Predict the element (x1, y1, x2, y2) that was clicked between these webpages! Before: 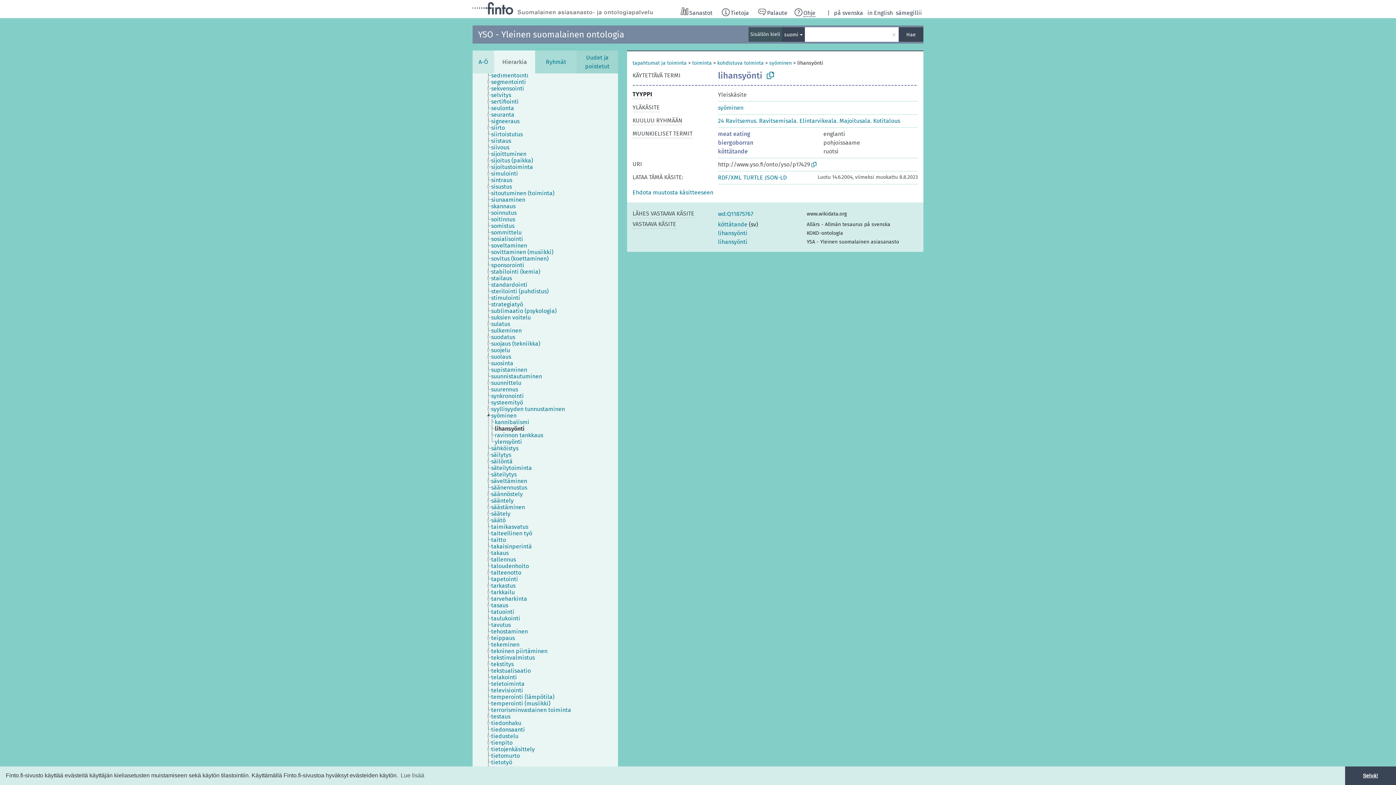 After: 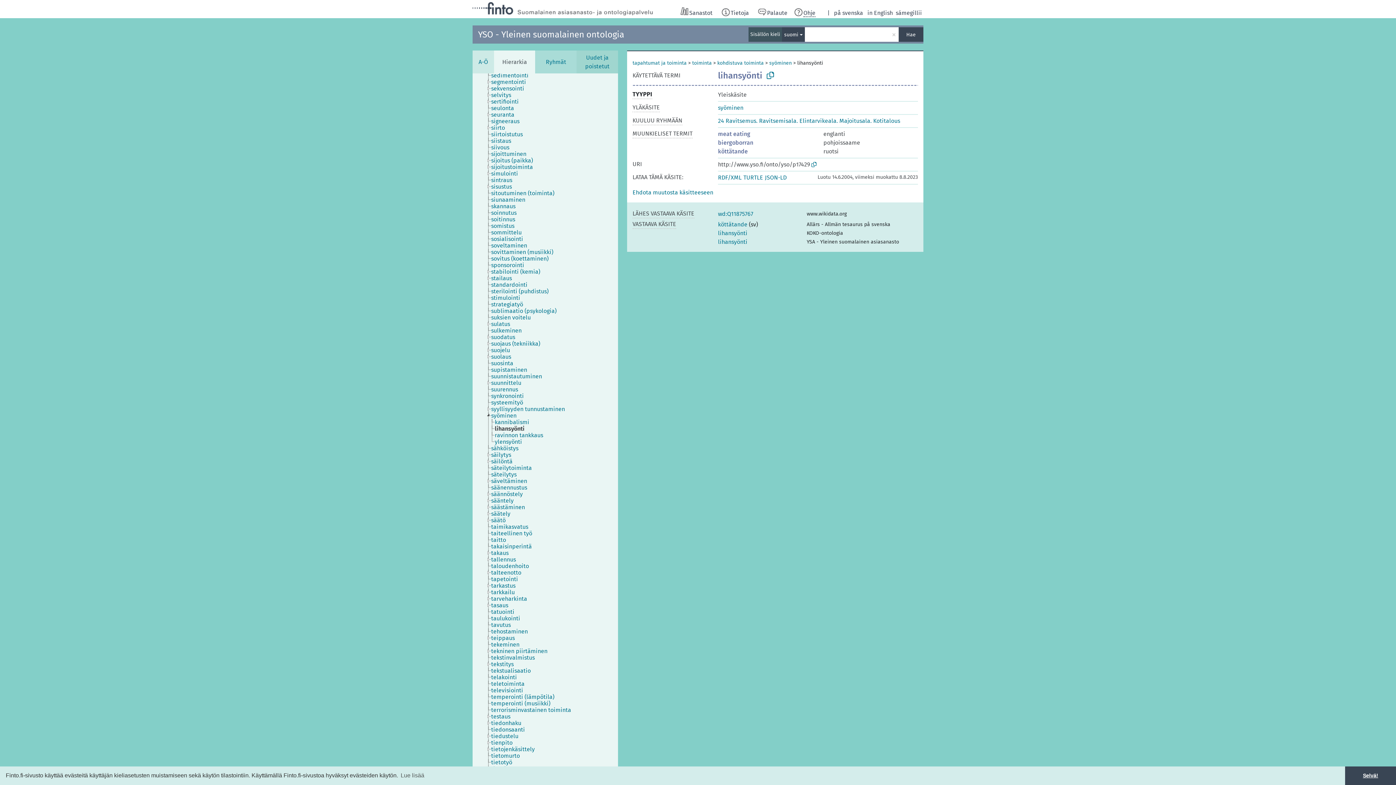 Action: bbox: (494, 574, 531, 581) label: lihansyönti